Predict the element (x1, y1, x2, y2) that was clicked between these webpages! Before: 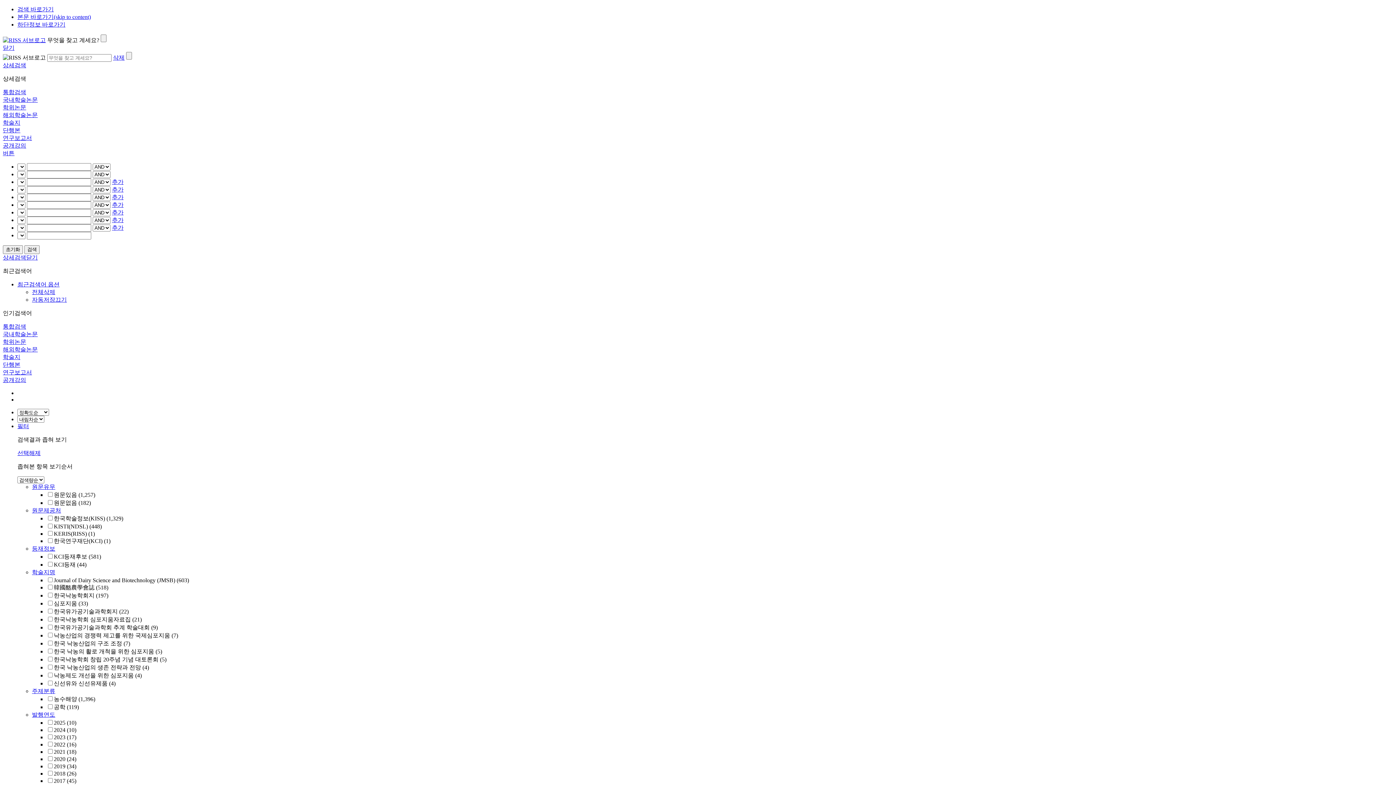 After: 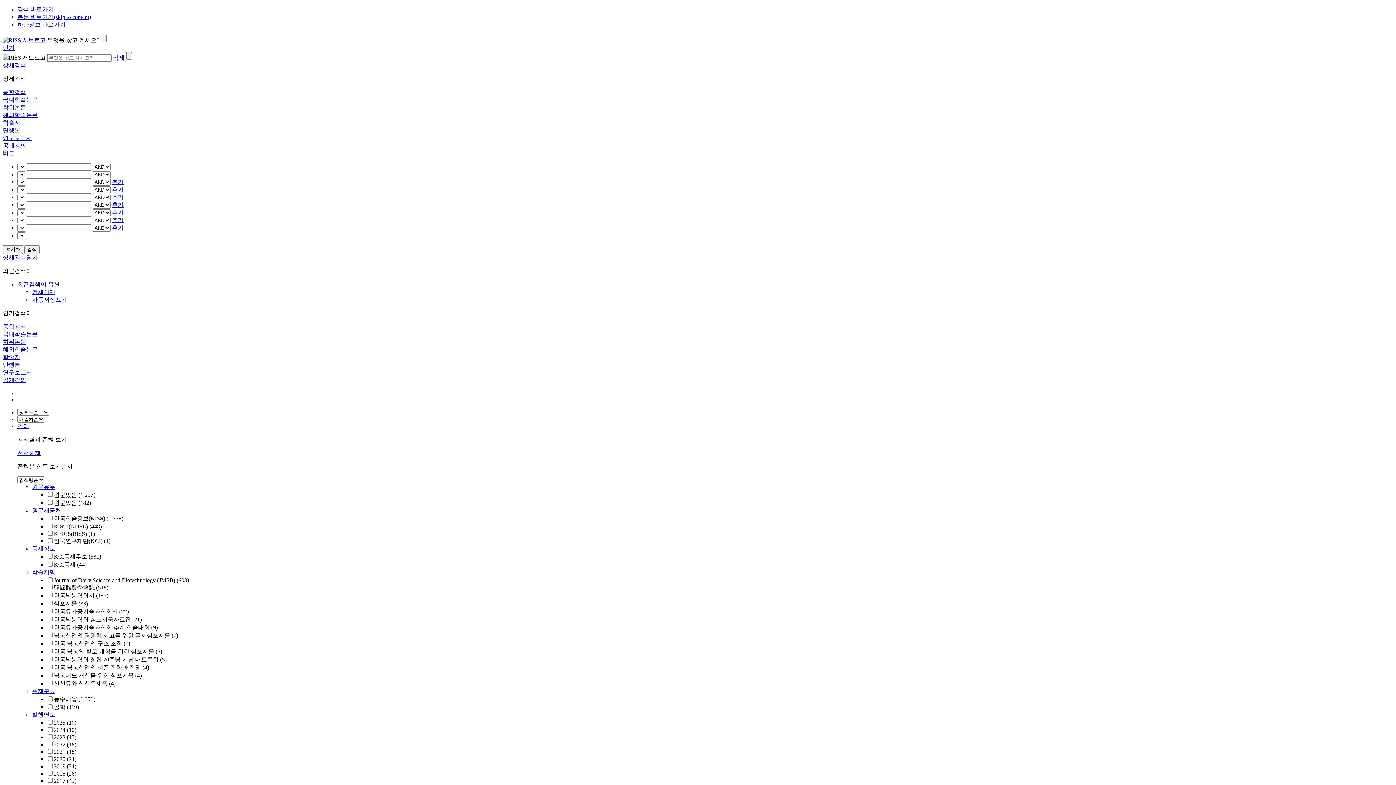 Action: bbox: (113, 54, 124, 60) label: 삭제